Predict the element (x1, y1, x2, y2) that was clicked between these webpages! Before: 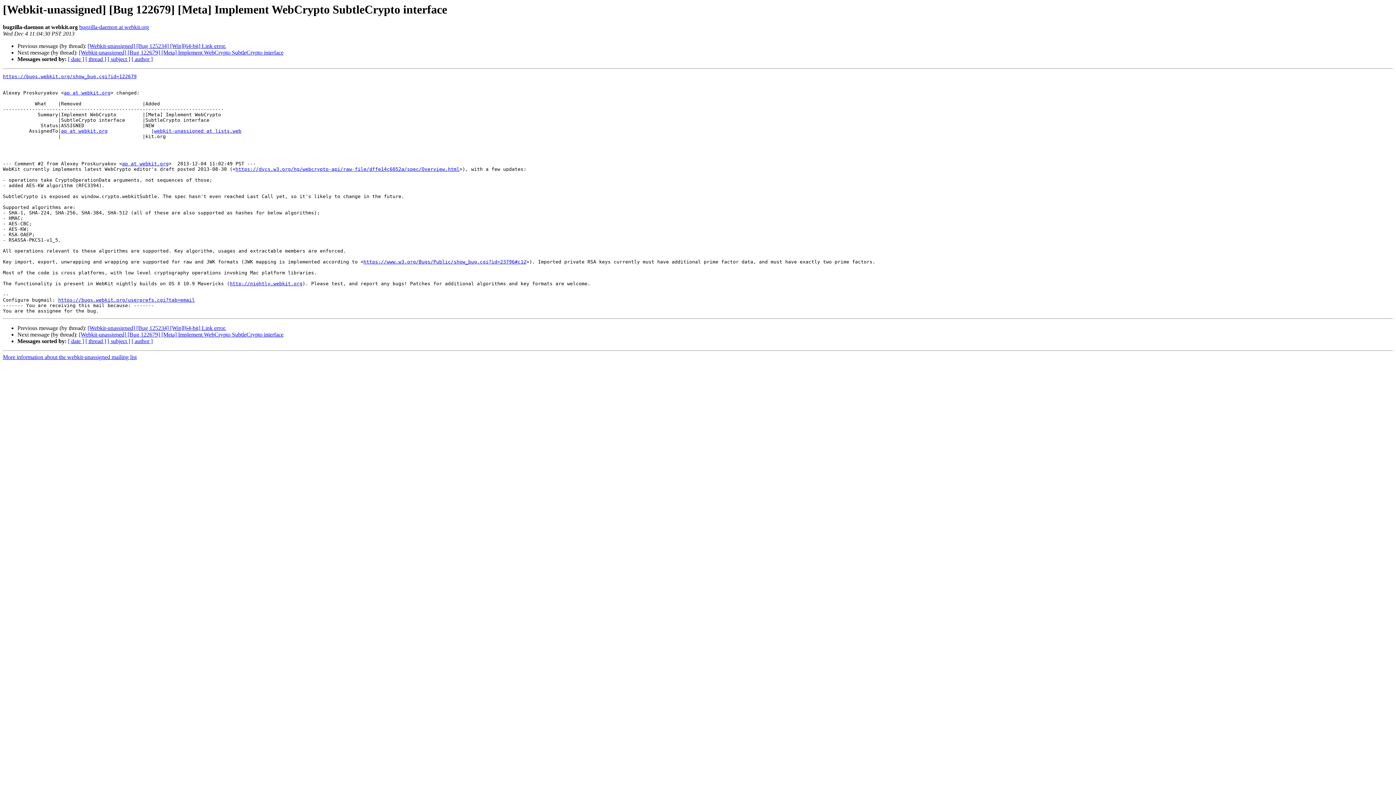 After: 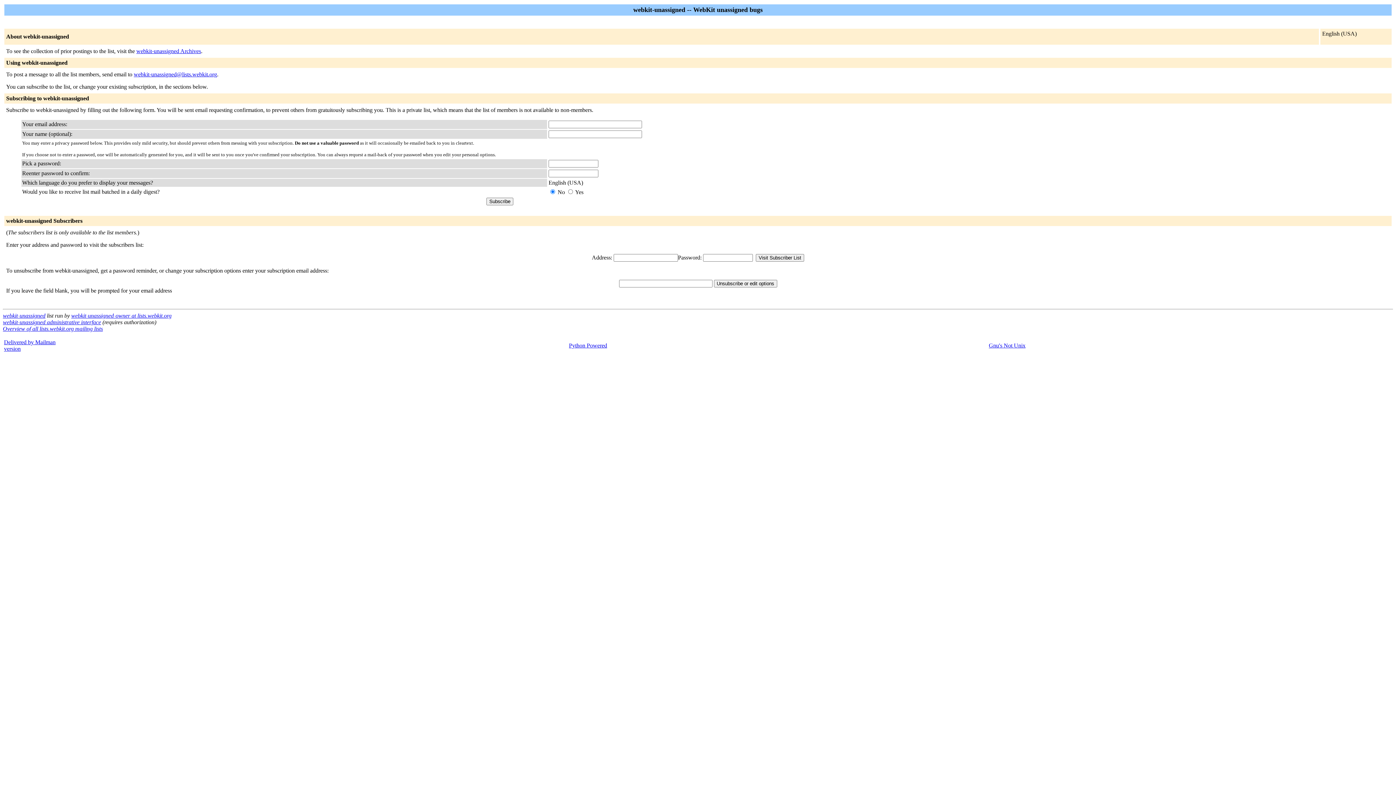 Action: label: webkit-unassigned at lists.web bbox: (154, 128, 241, 133)